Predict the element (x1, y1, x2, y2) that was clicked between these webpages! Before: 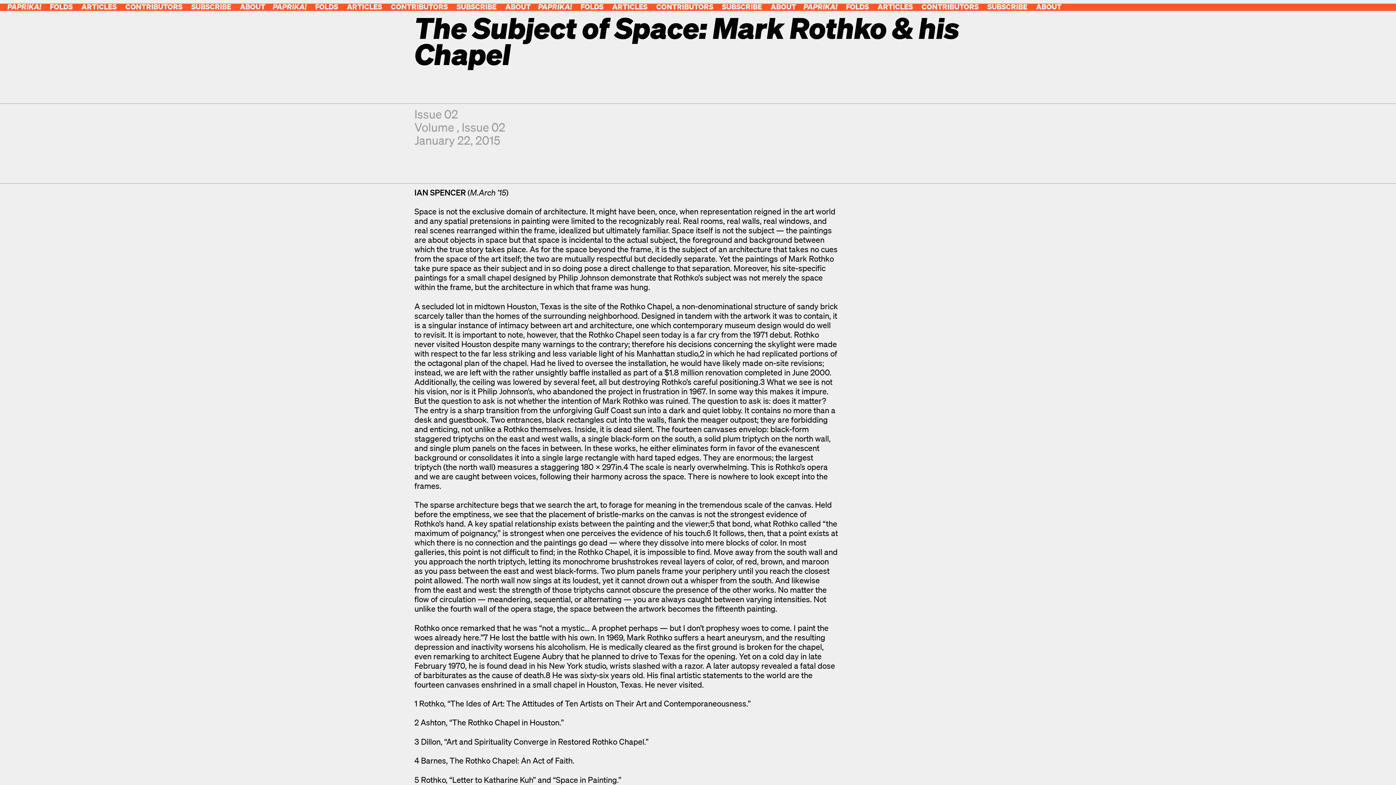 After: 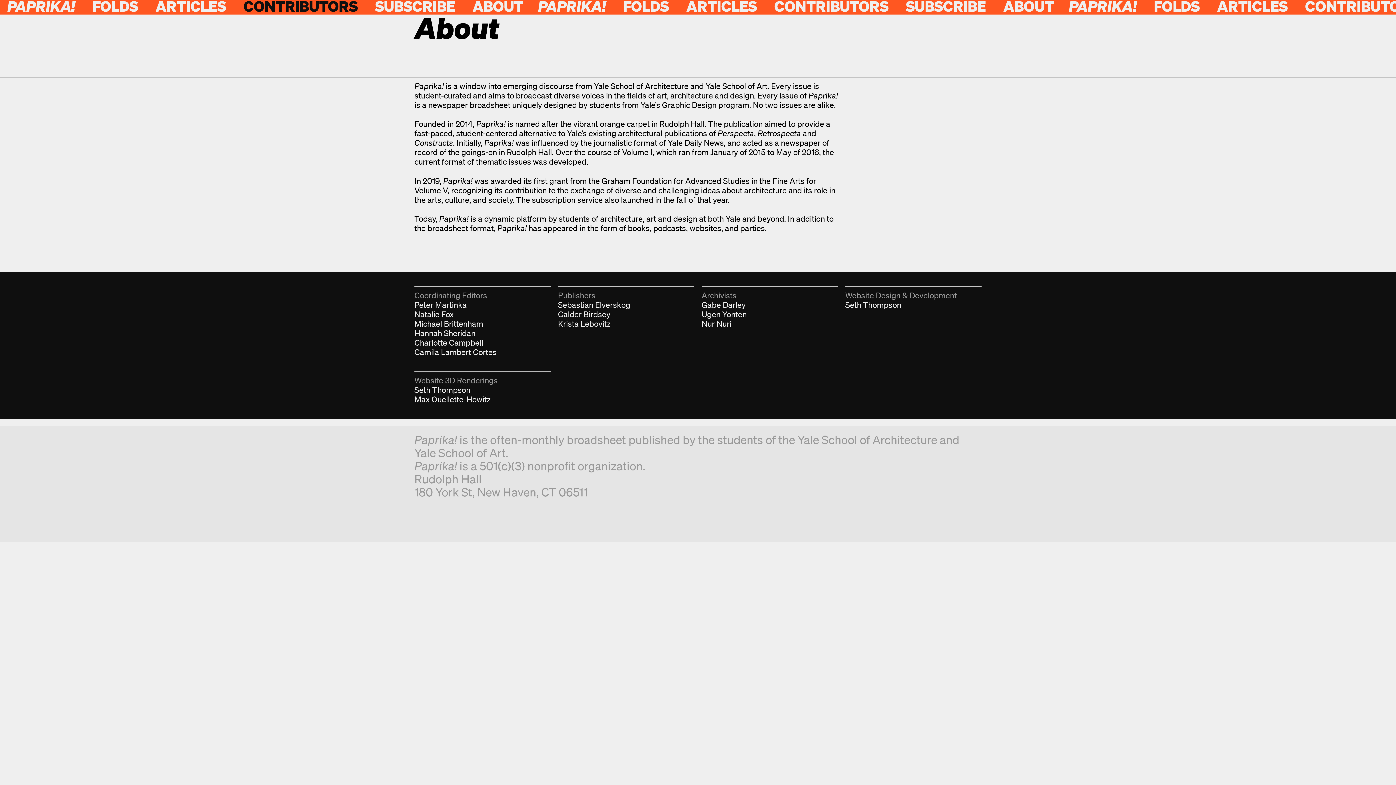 Action: bbox: (240, 1, 265, 11) label: ABOUT